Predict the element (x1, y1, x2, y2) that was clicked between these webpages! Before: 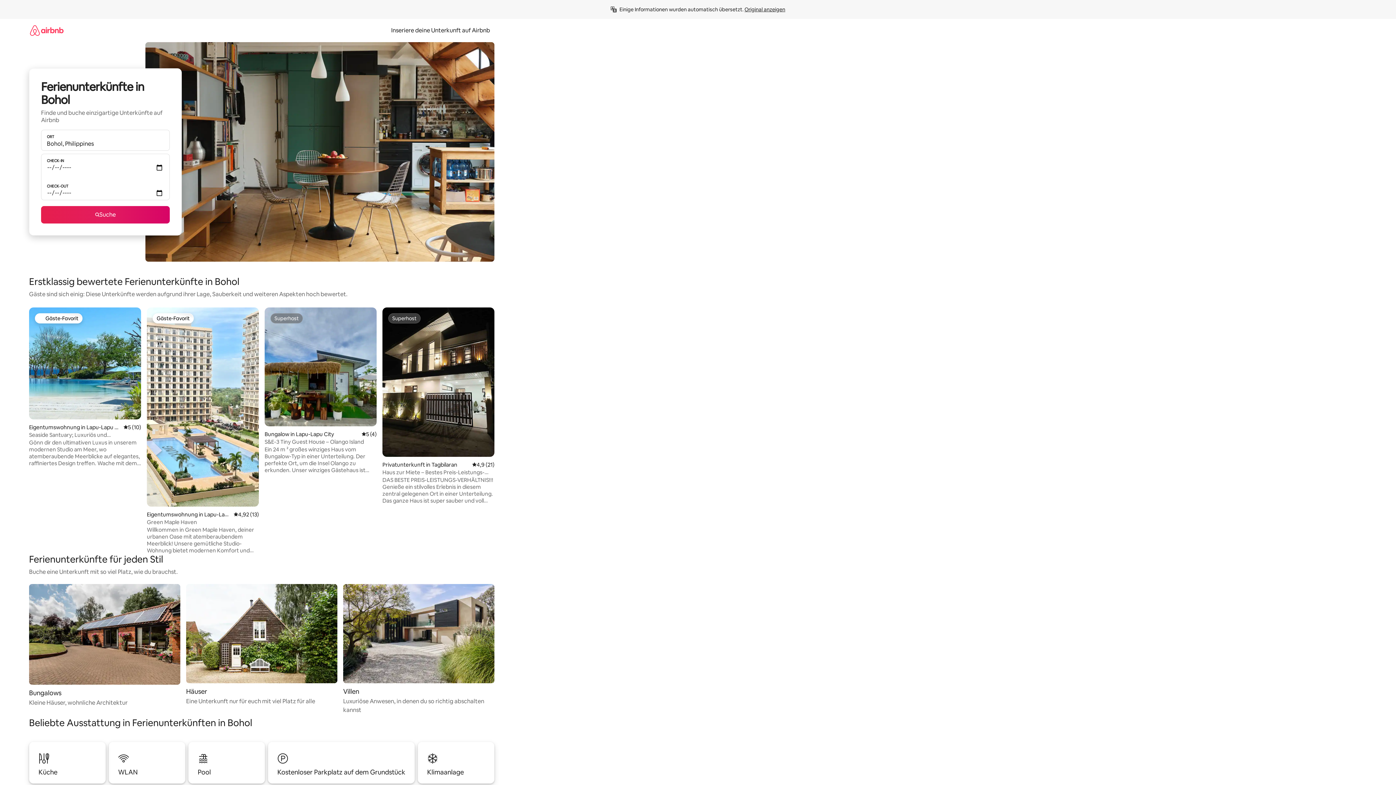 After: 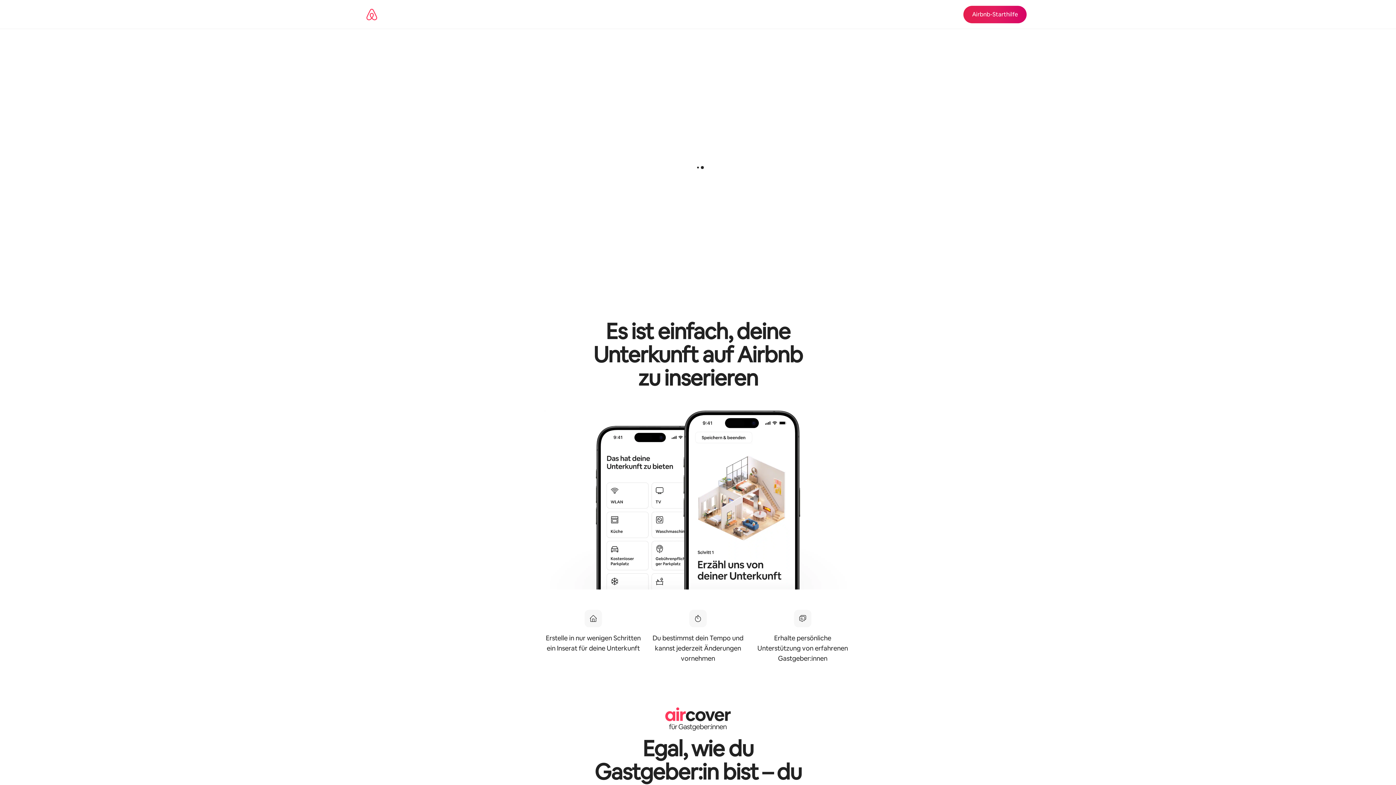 Action: bbox: (386, 26, 494, 34) label: Inseriere deine Unterkunft auf Airbnb